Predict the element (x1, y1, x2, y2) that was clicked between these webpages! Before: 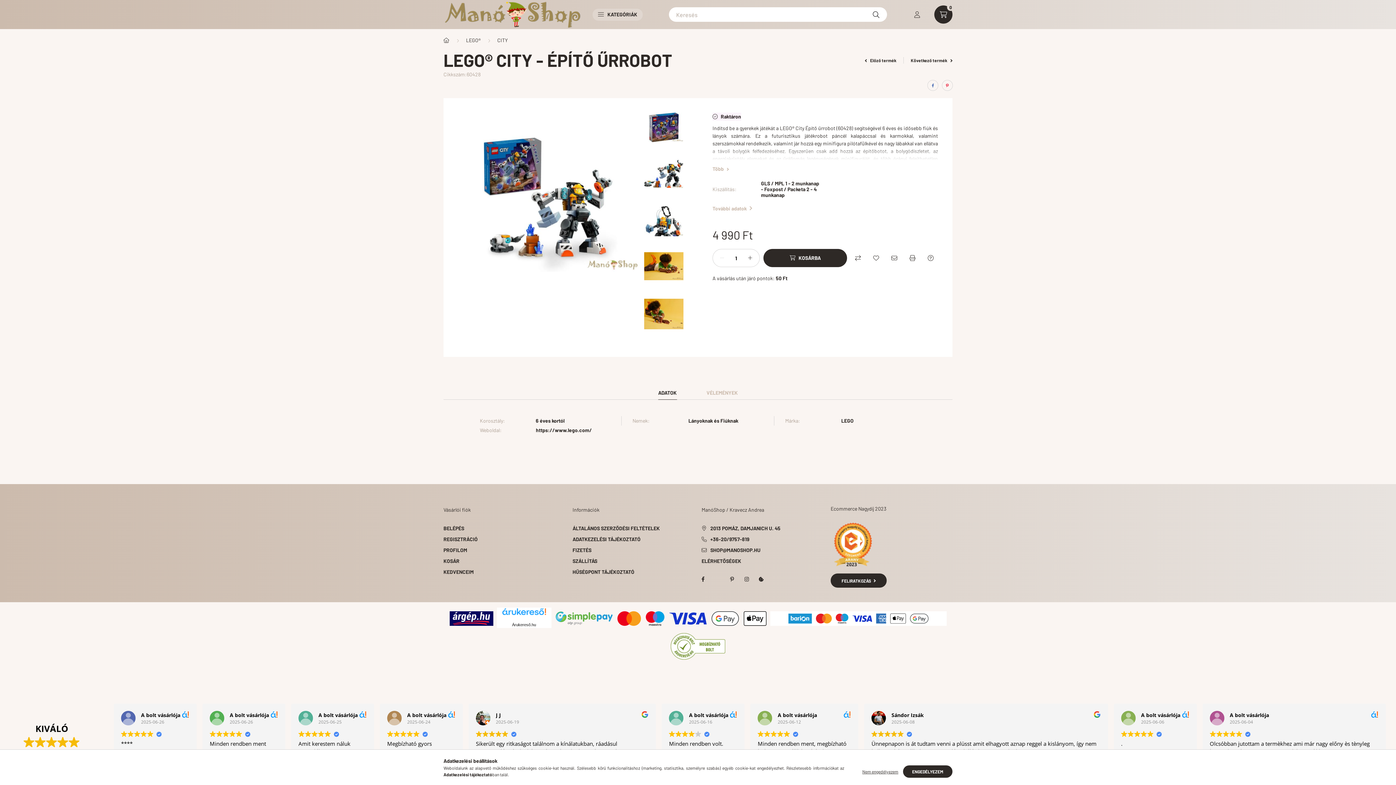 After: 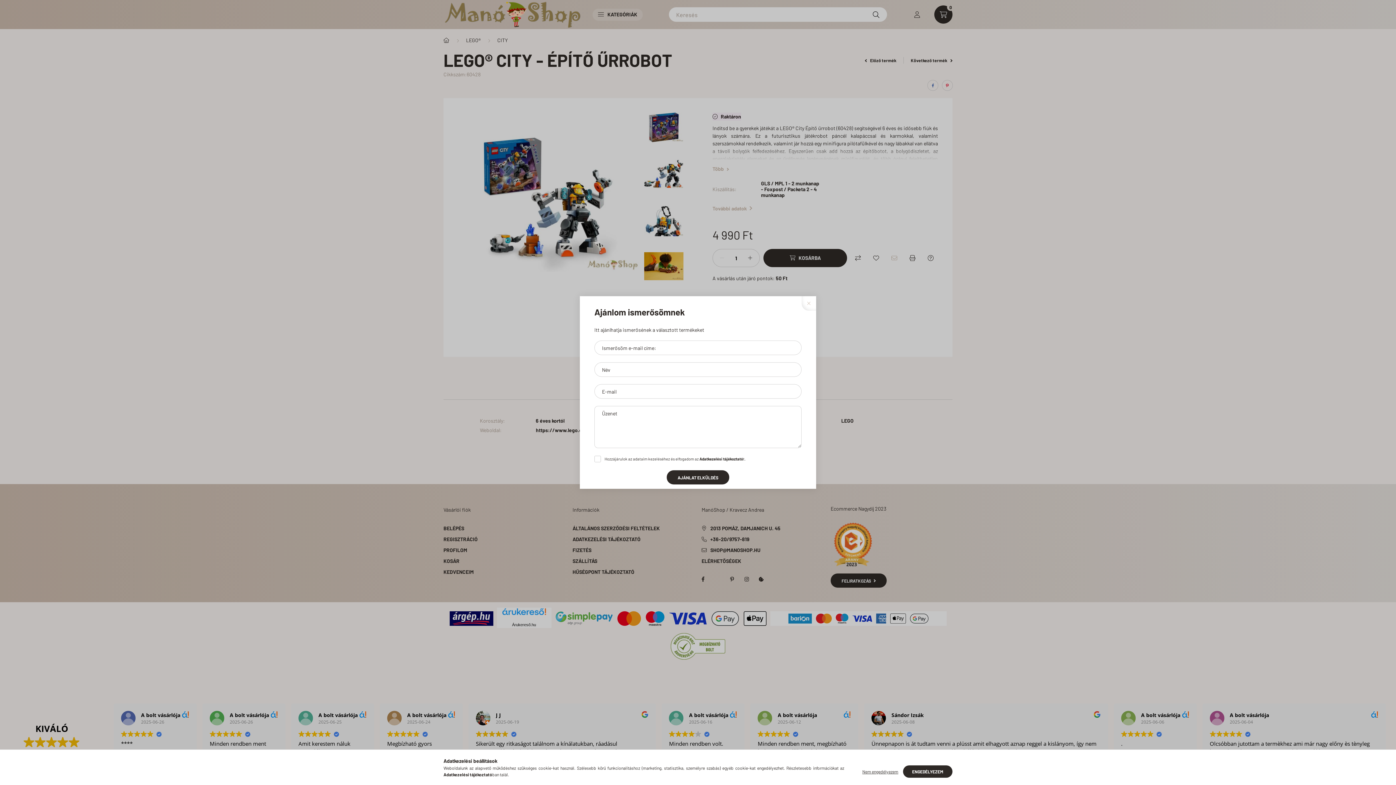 Action: bbox: (887, 250, 901, 265) label: Ajánlom